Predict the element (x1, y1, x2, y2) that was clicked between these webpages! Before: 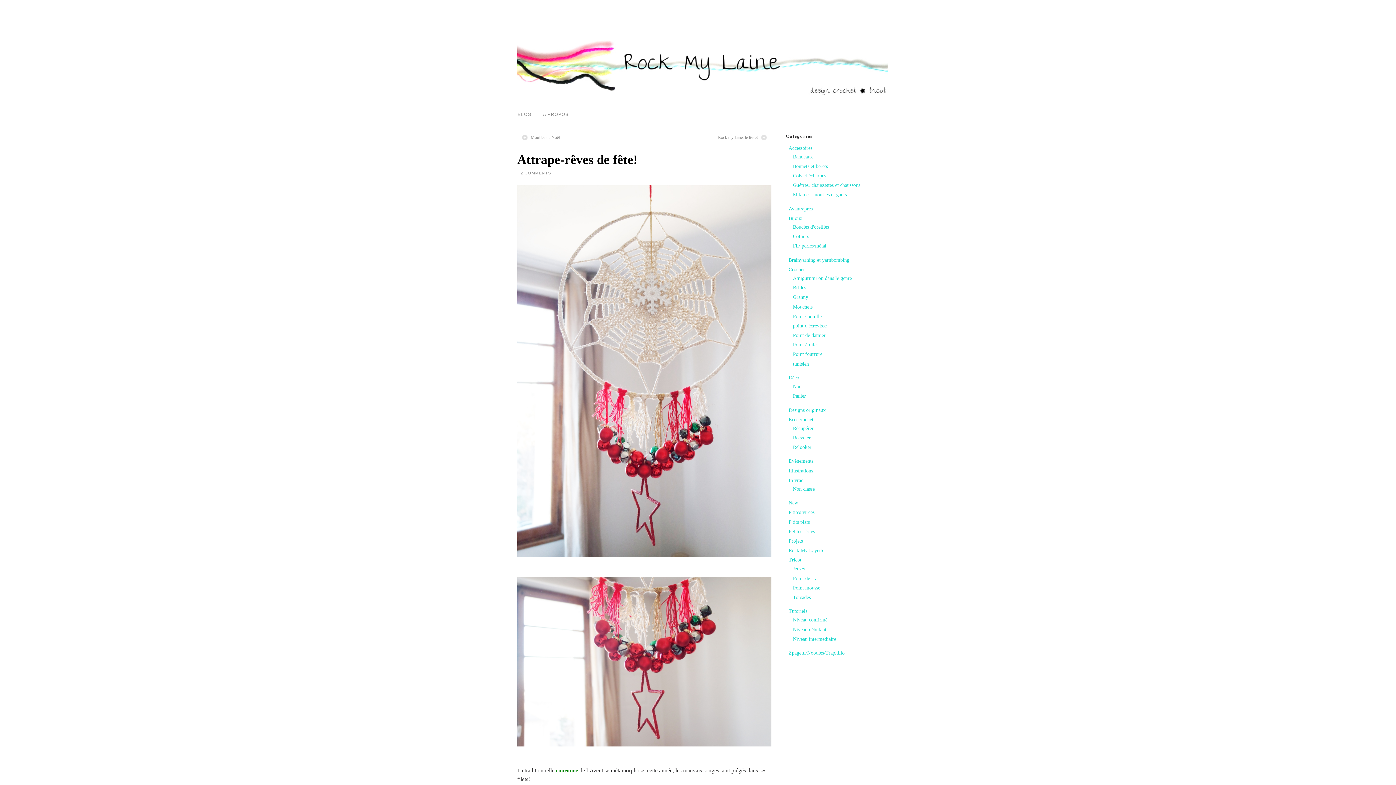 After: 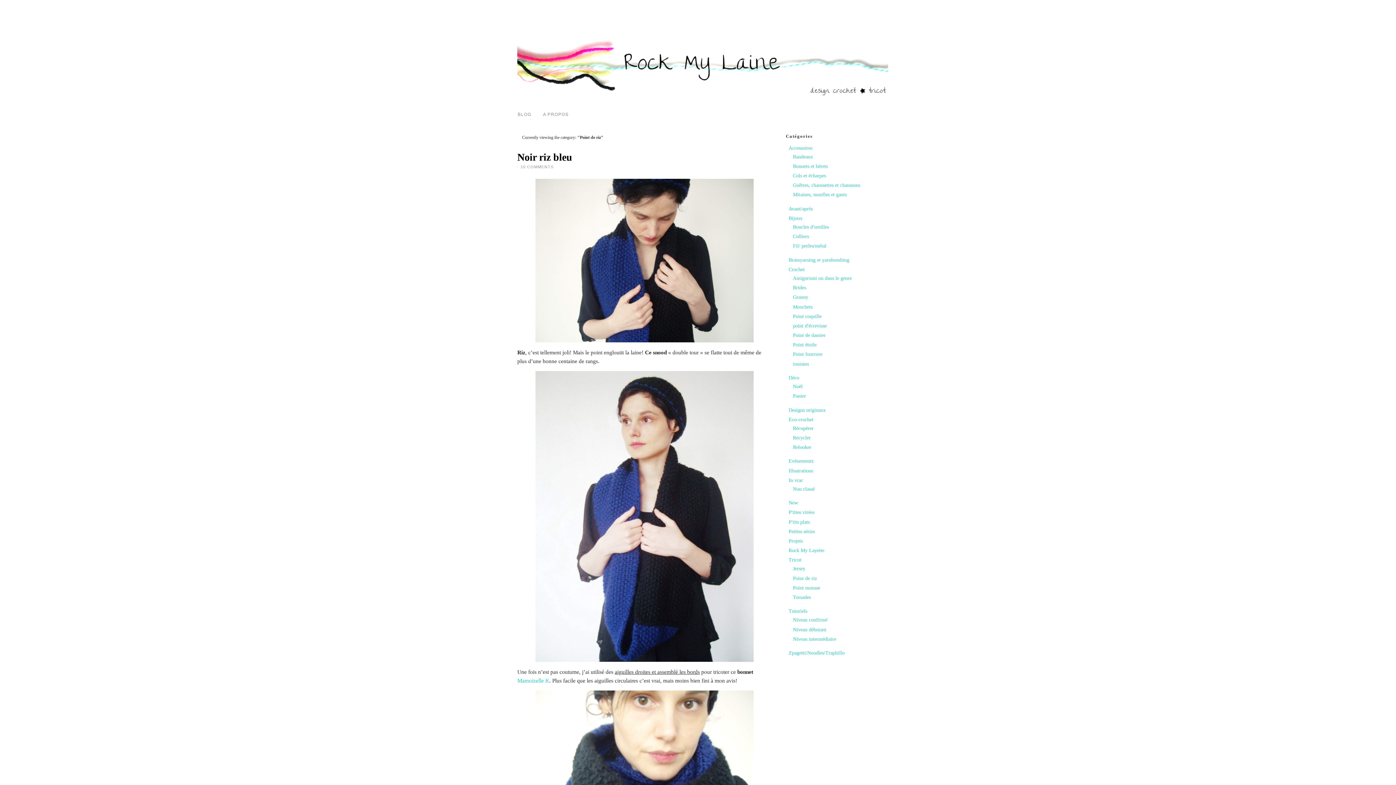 Action: bbox: (793, 575, 817, 581) label: Point de riz